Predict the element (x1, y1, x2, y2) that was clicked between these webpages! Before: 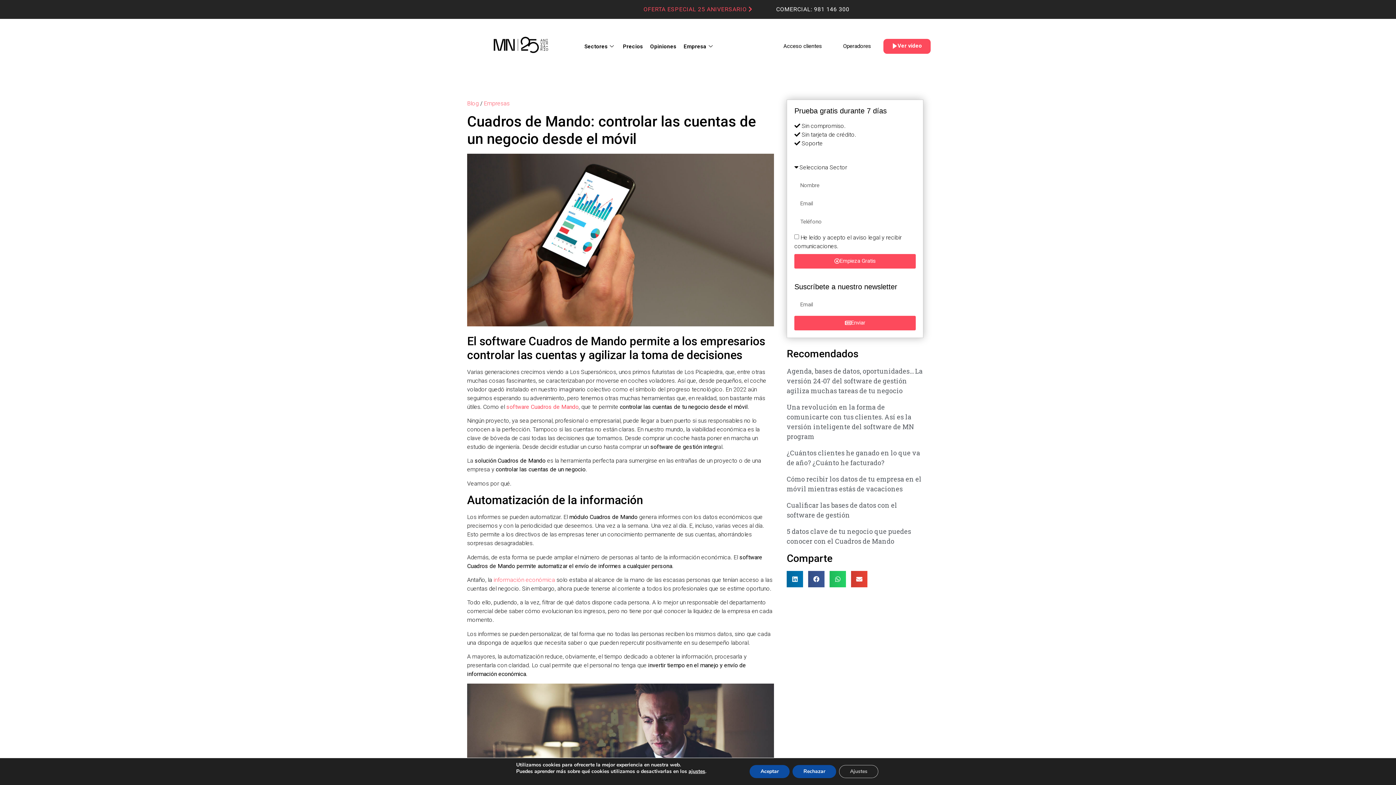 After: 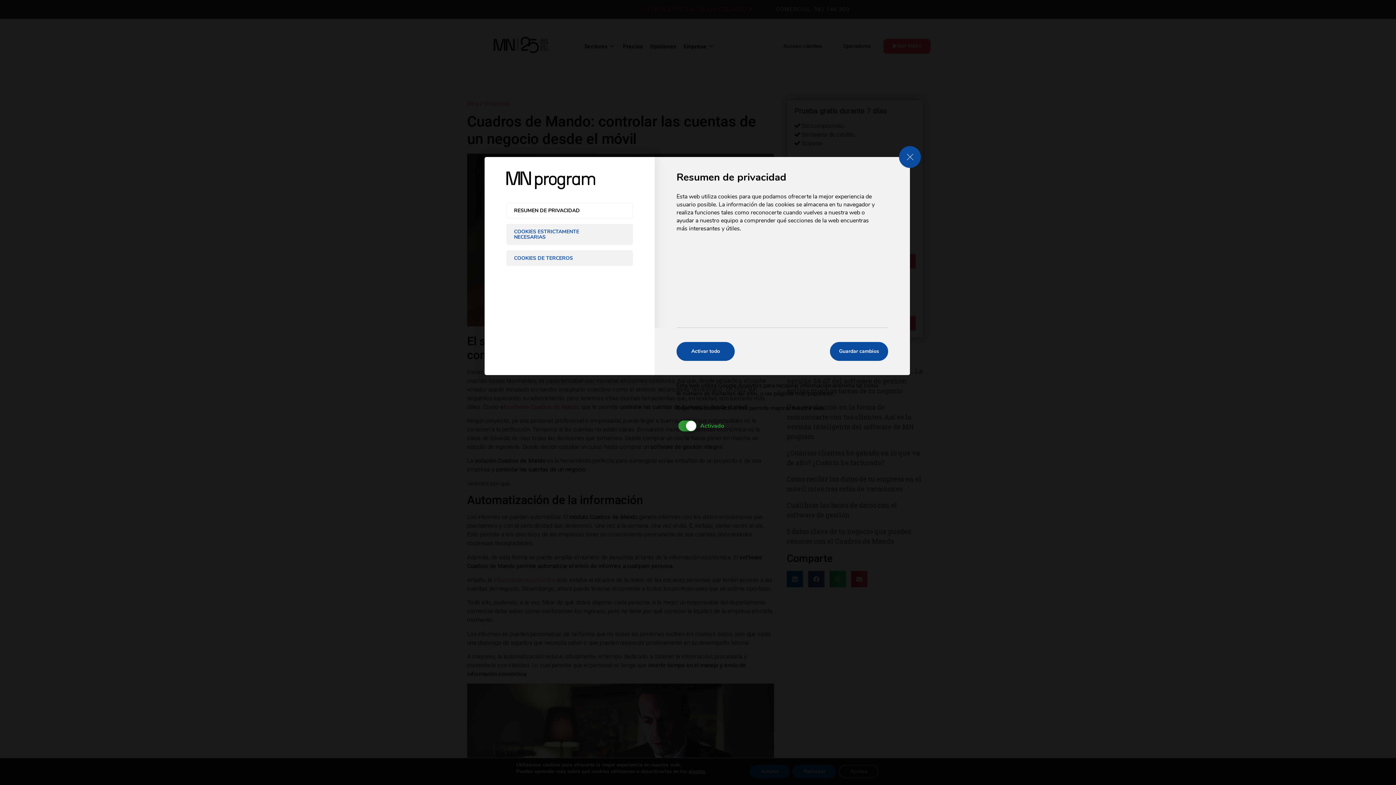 Action: label: Ajustes bbox: (839, 765, 878, 778)